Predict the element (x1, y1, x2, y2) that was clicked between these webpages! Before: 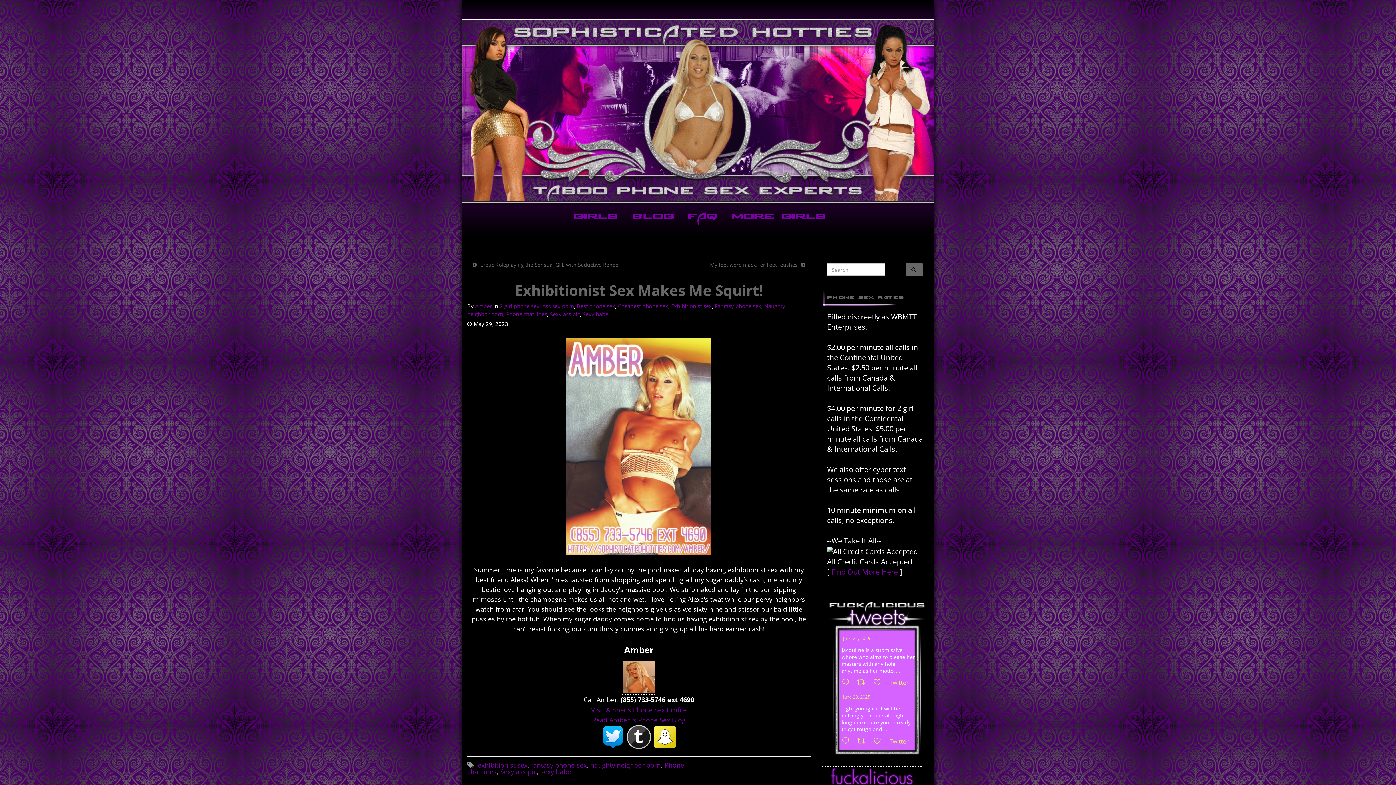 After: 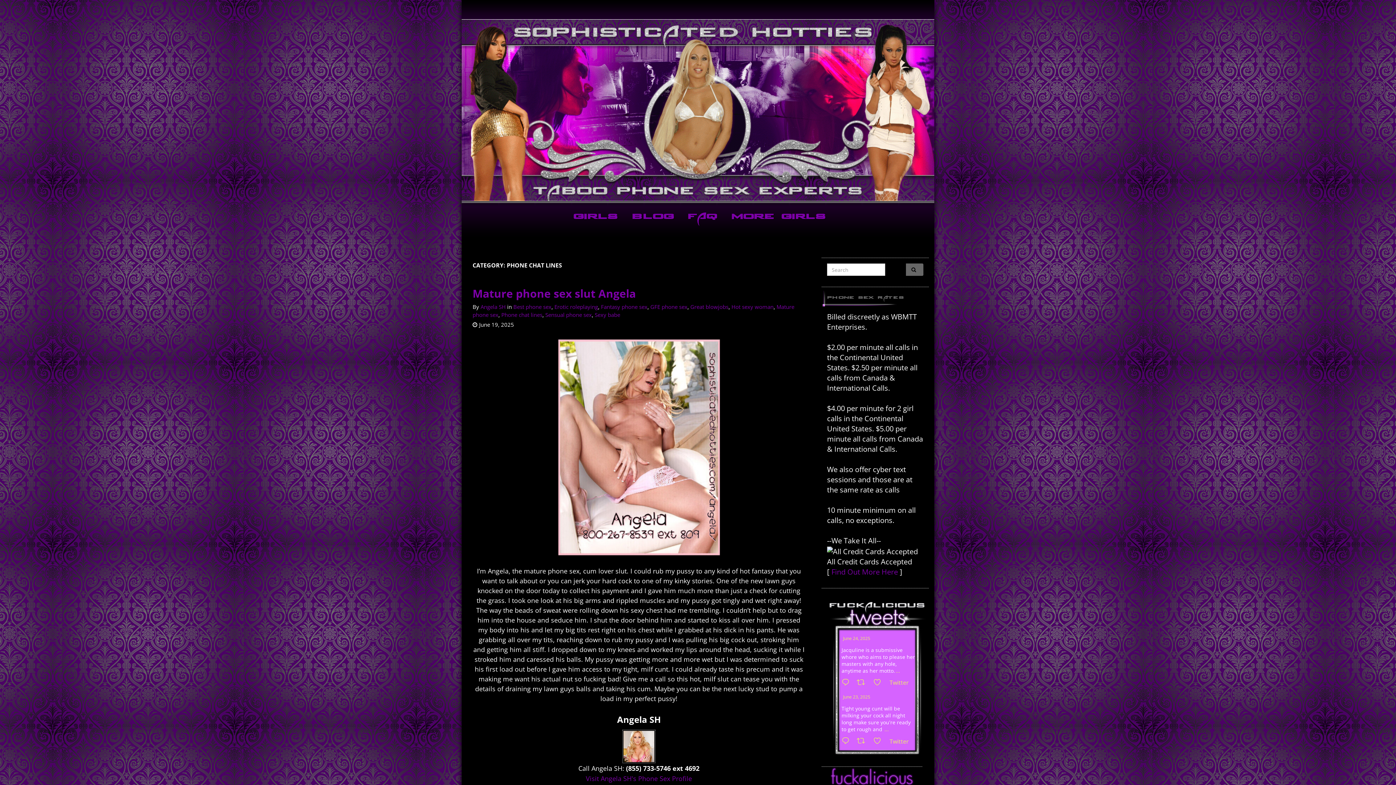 Action: label: Phone chat lines bbox: (506, 310, 547, 317)